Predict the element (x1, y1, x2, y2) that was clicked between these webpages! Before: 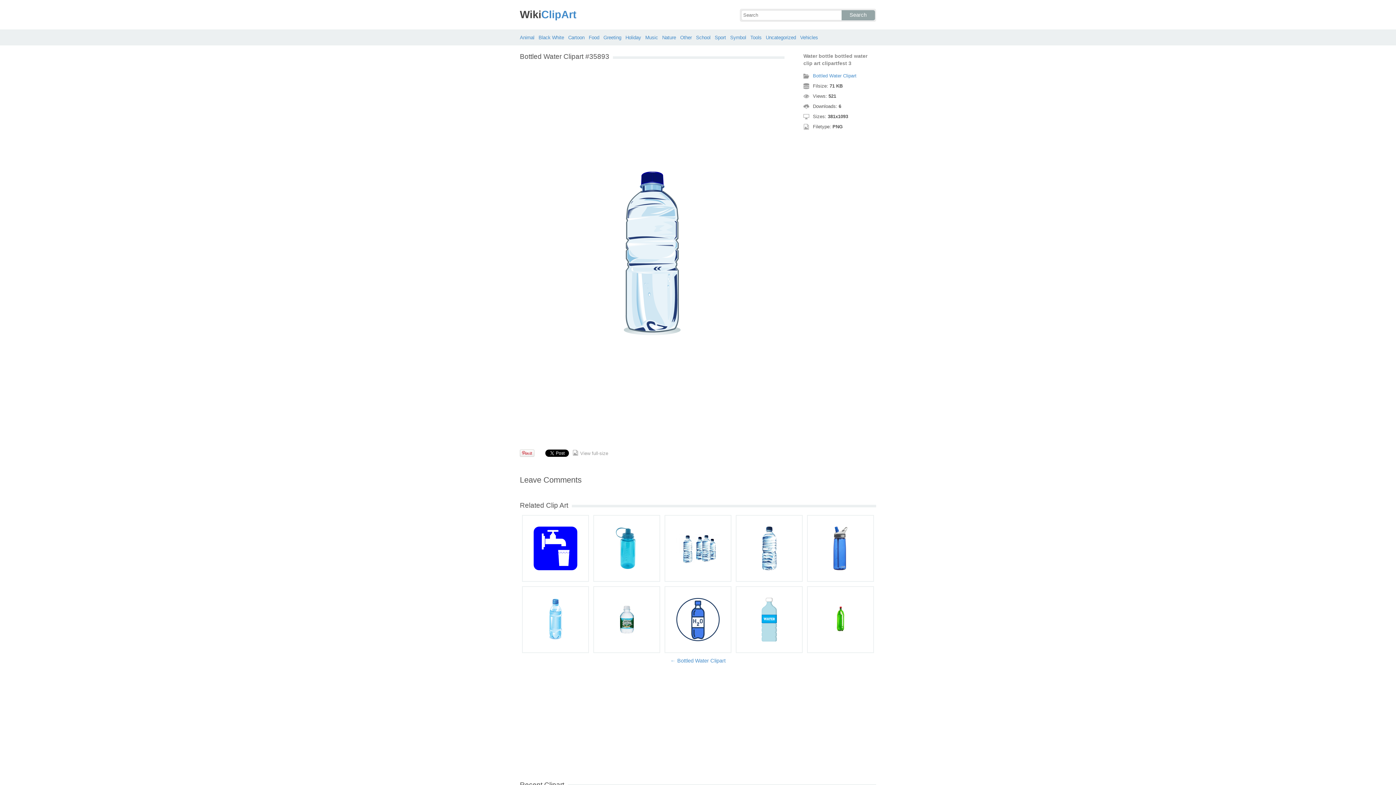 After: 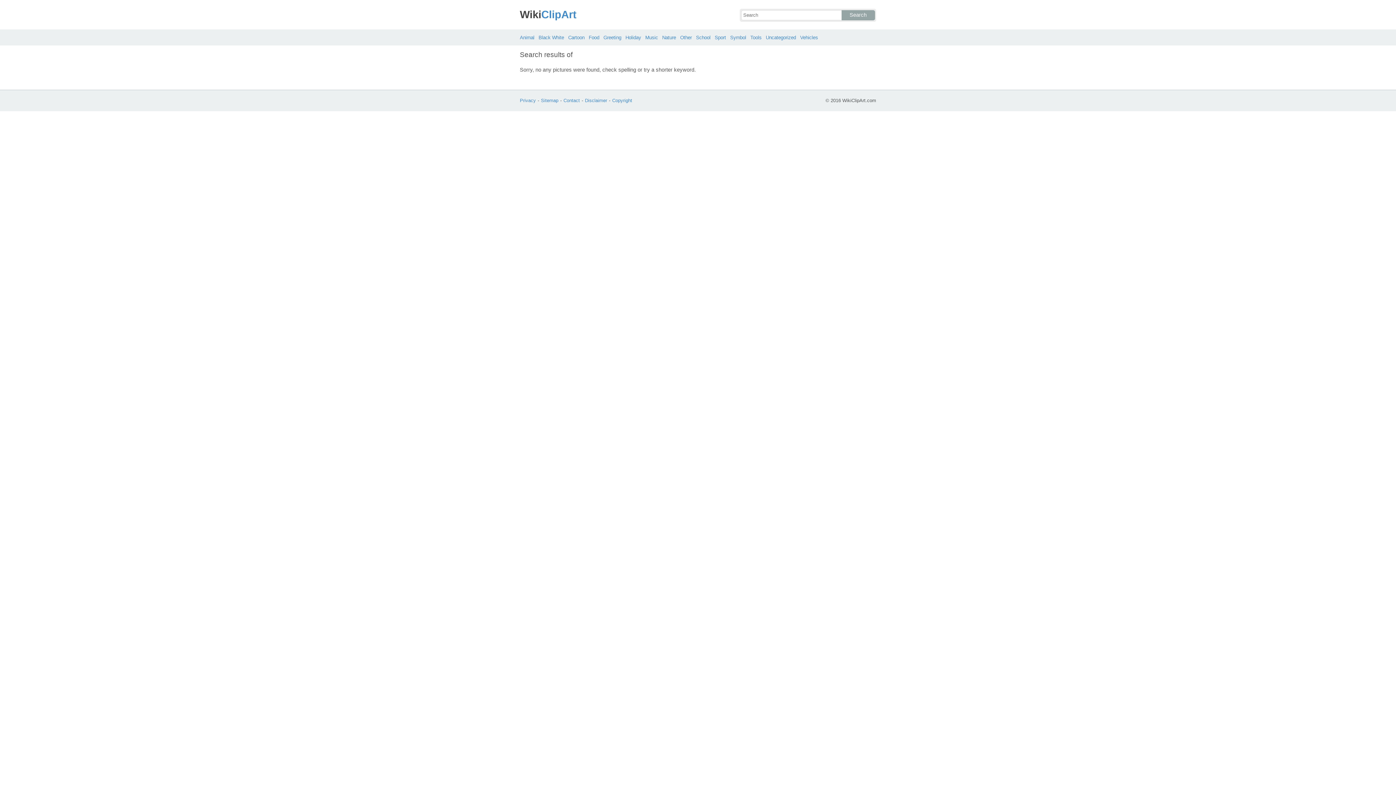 Action: label: Search bbox: (841, 10, 875, 20)